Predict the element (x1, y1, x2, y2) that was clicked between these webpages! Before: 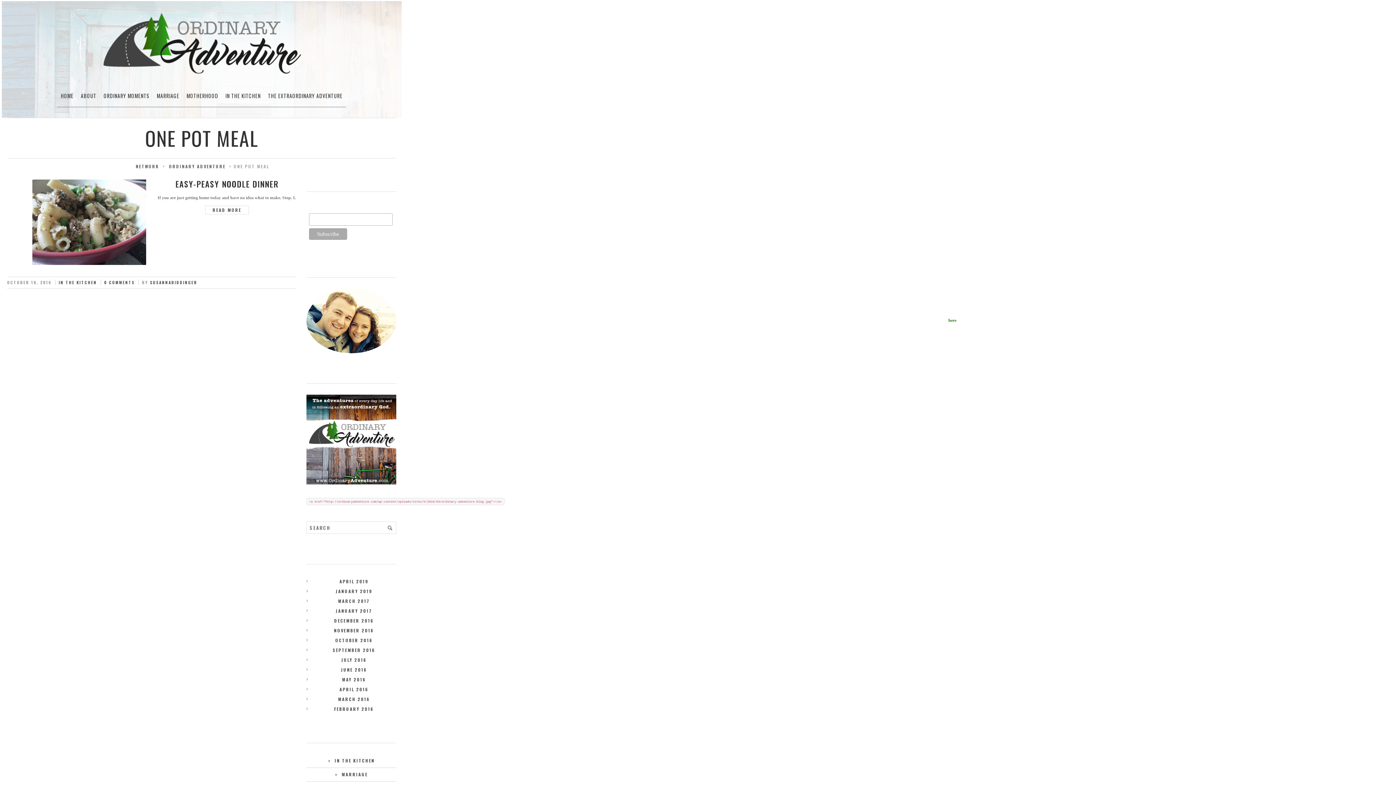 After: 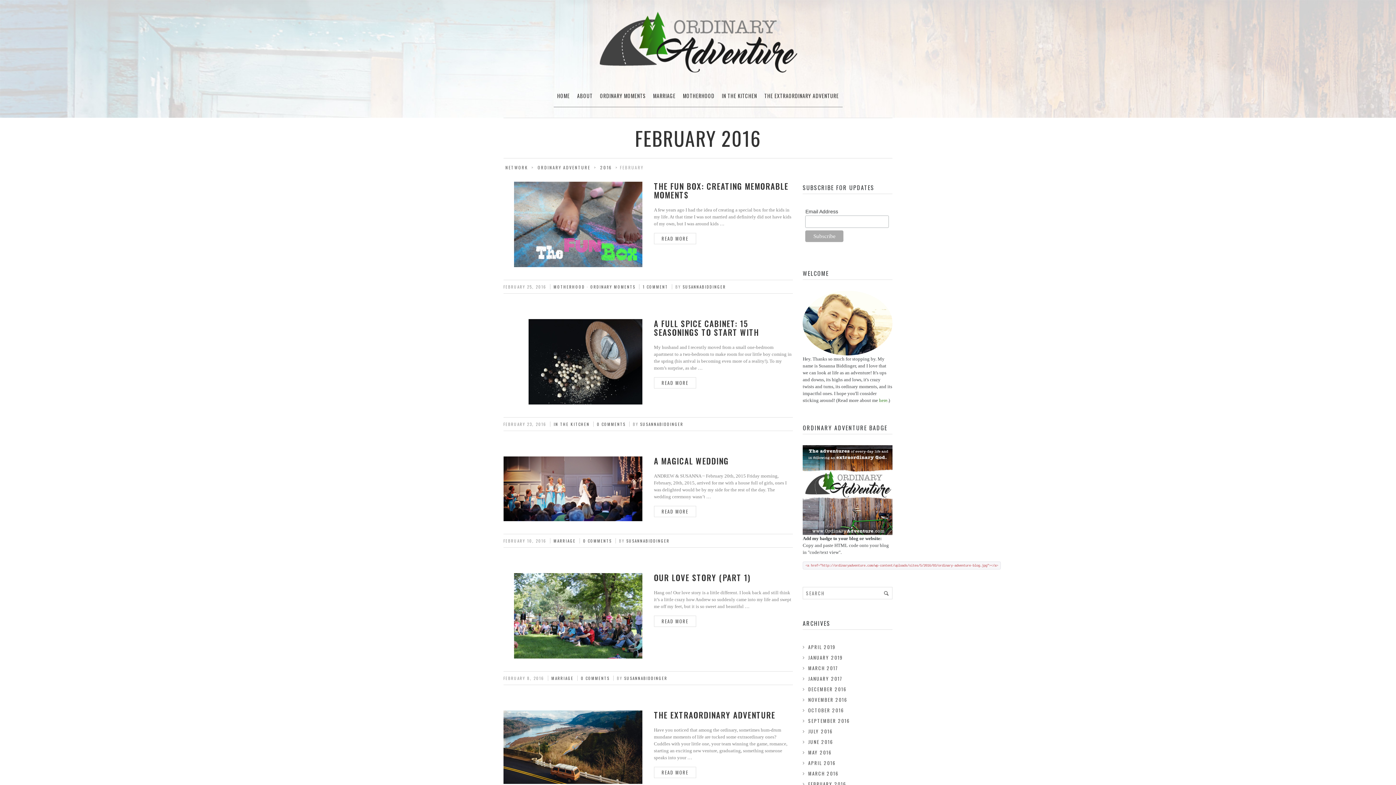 Action: label: FEBRUARY 2016 bbox: (334, 706, 373, 712)